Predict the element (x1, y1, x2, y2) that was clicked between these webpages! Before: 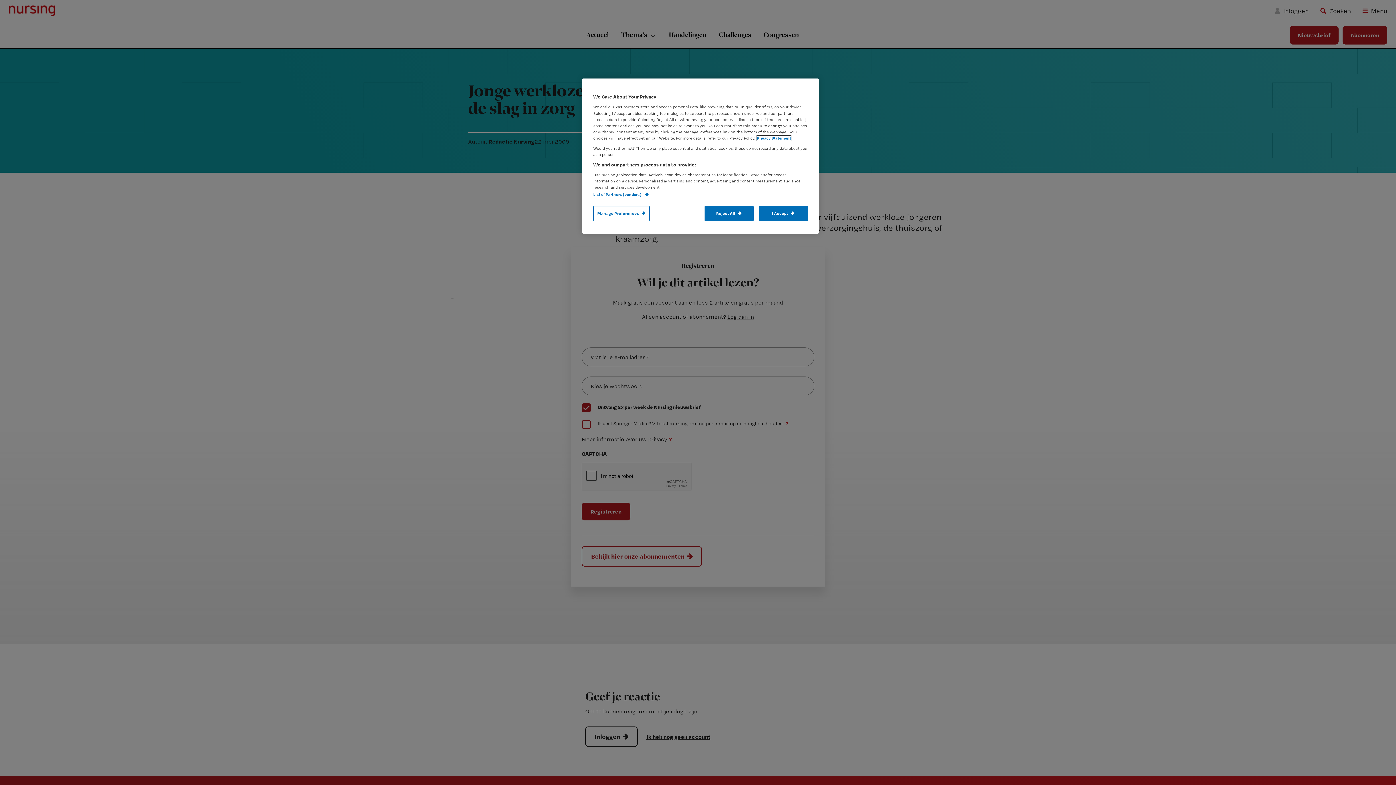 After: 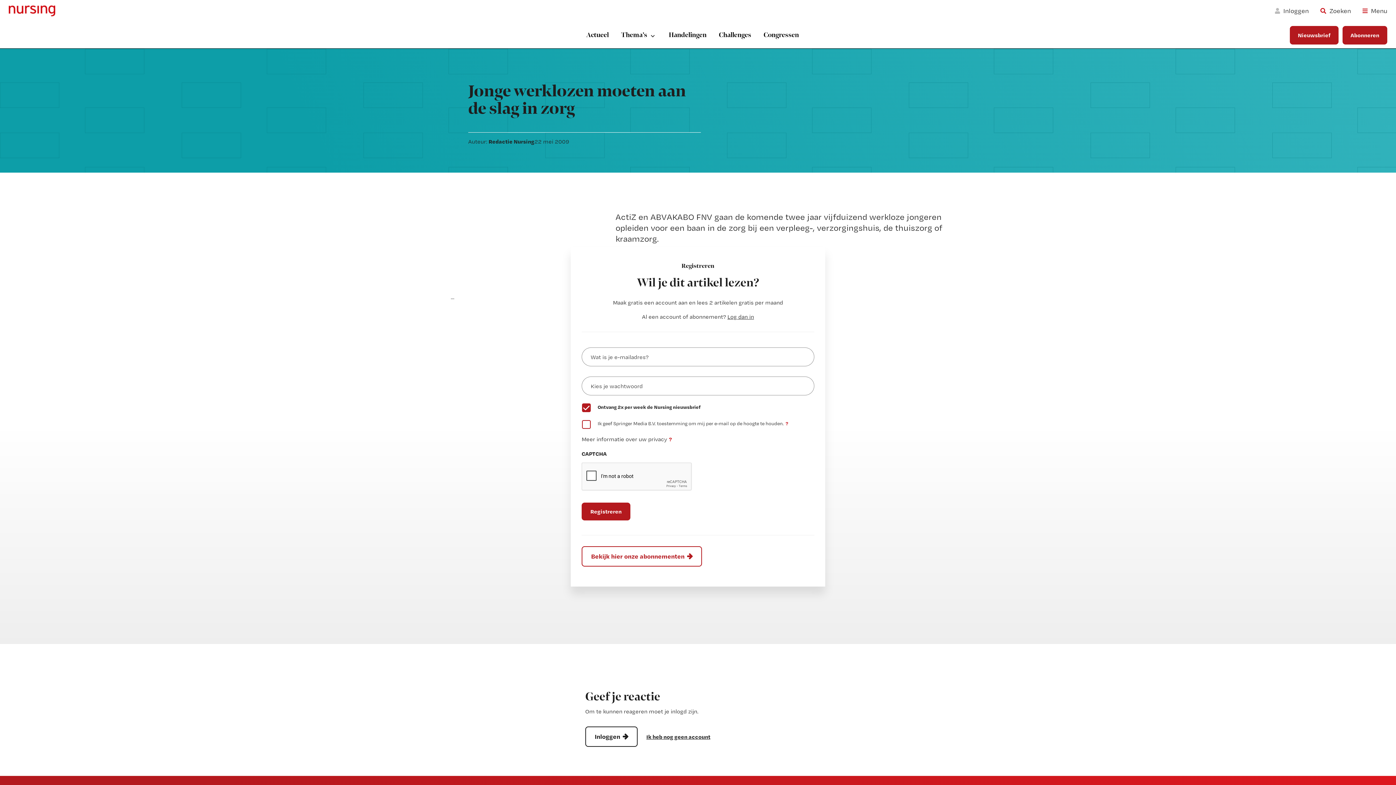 Action: bbox: (704, 206, 753, 221) label: Reject All